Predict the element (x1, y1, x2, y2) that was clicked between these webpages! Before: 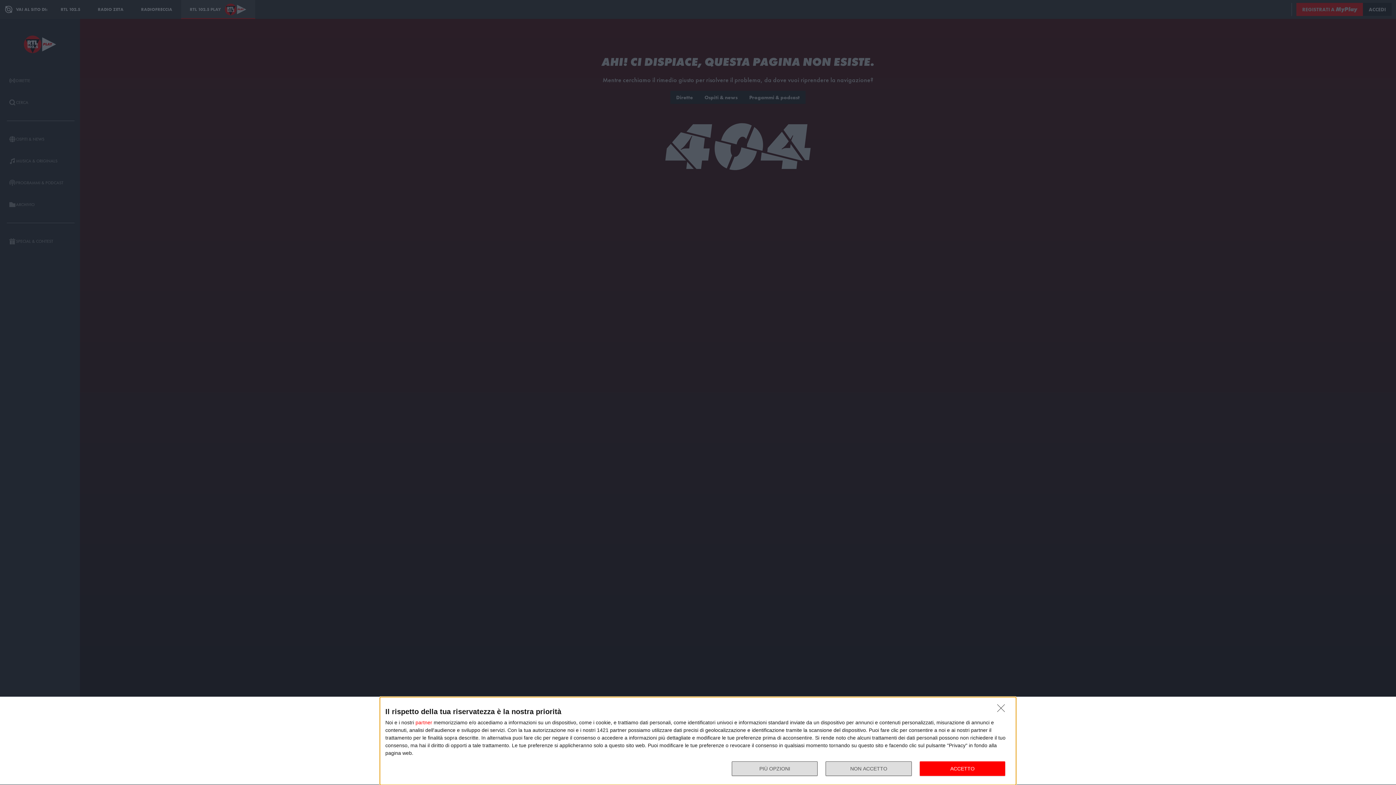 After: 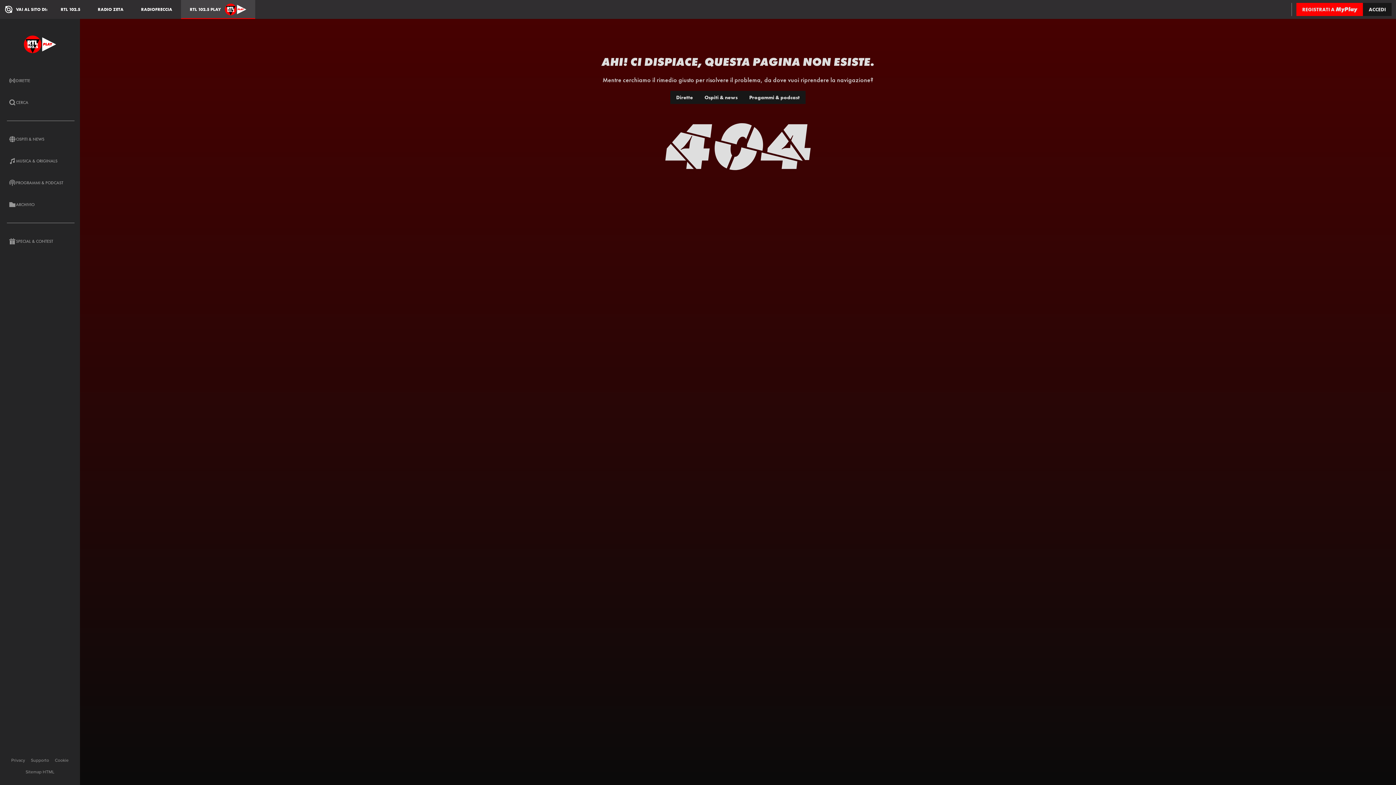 Action: bbox: (997, 704, 1009, 716) label: NON ACCETTO